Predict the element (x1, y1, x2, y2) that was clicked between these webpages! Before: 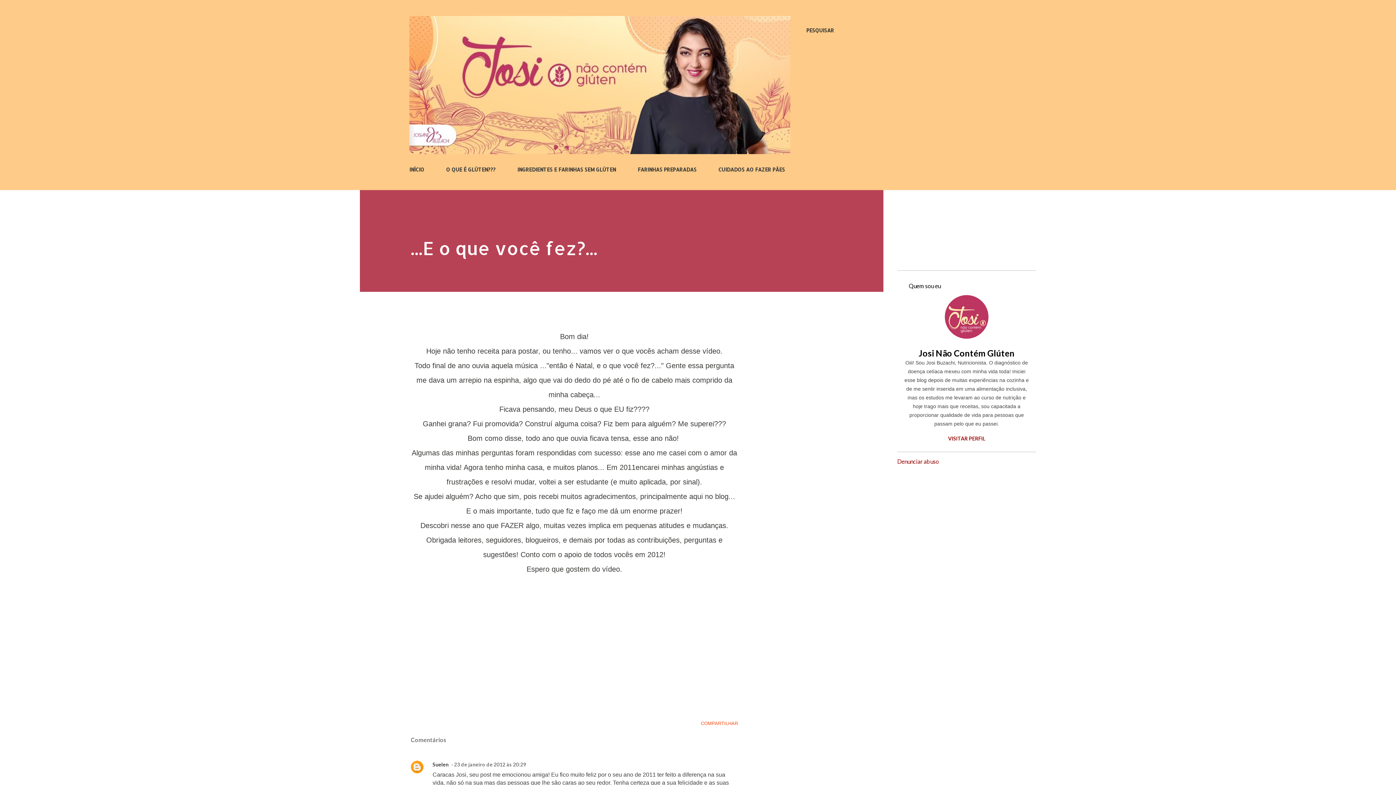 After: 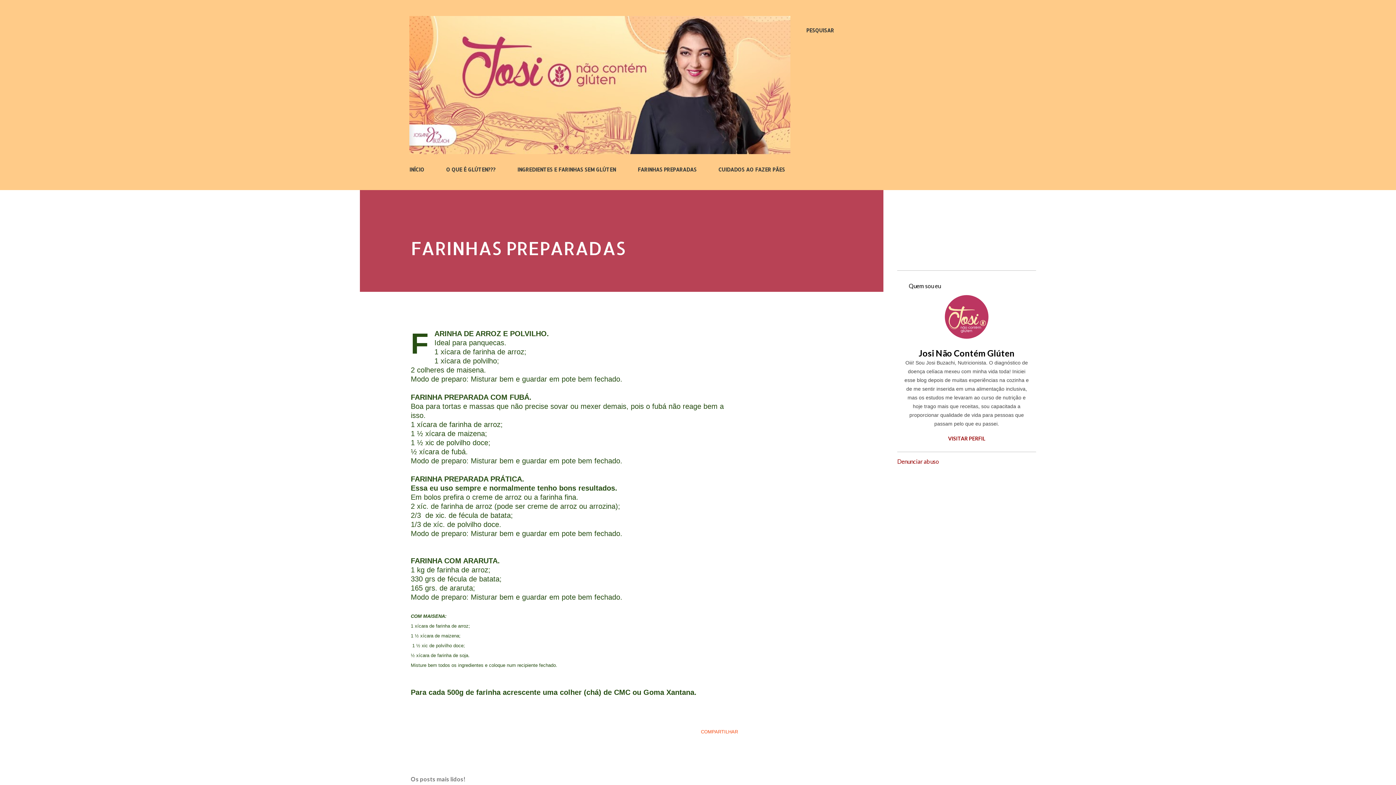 Action: label: FARINHAS PREPARADAS bbox: (633, 162, 701, 177)